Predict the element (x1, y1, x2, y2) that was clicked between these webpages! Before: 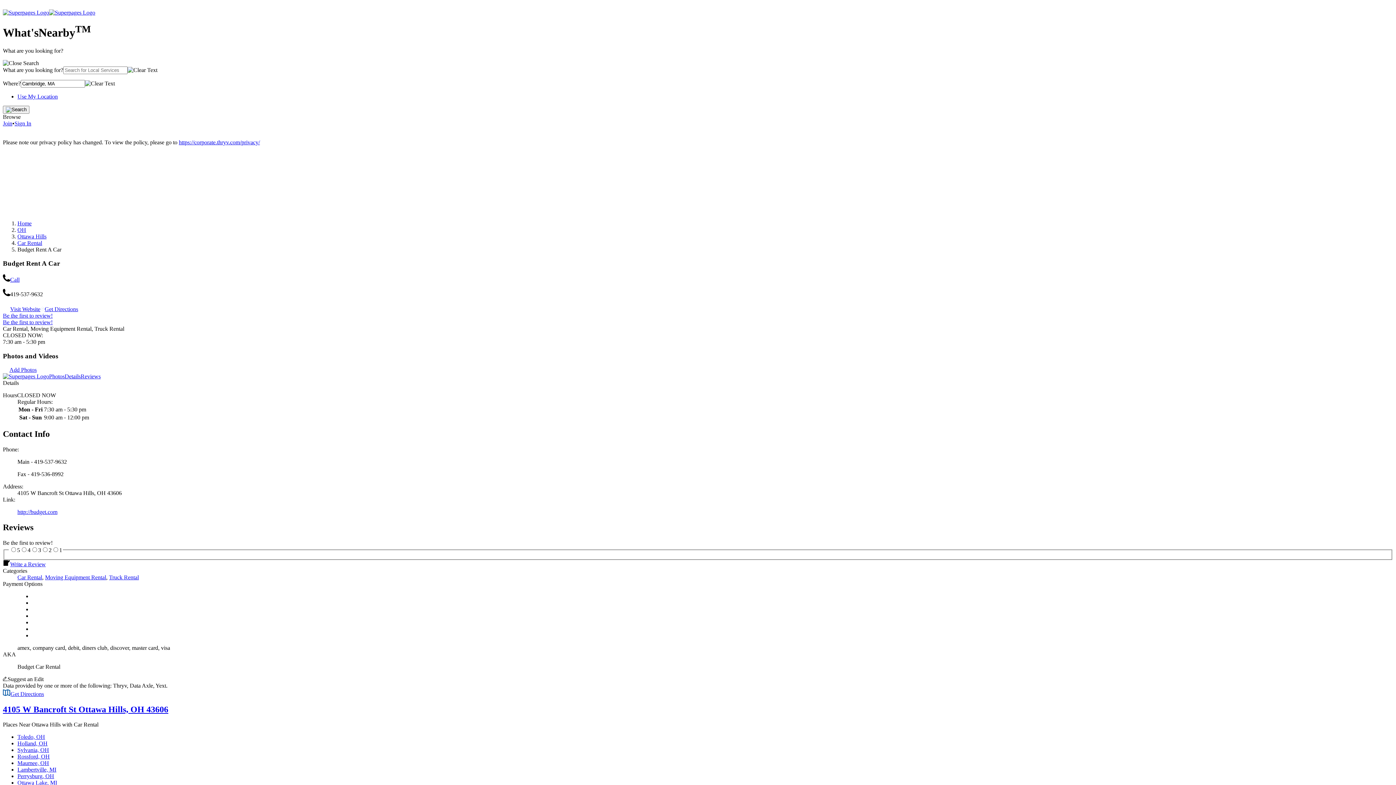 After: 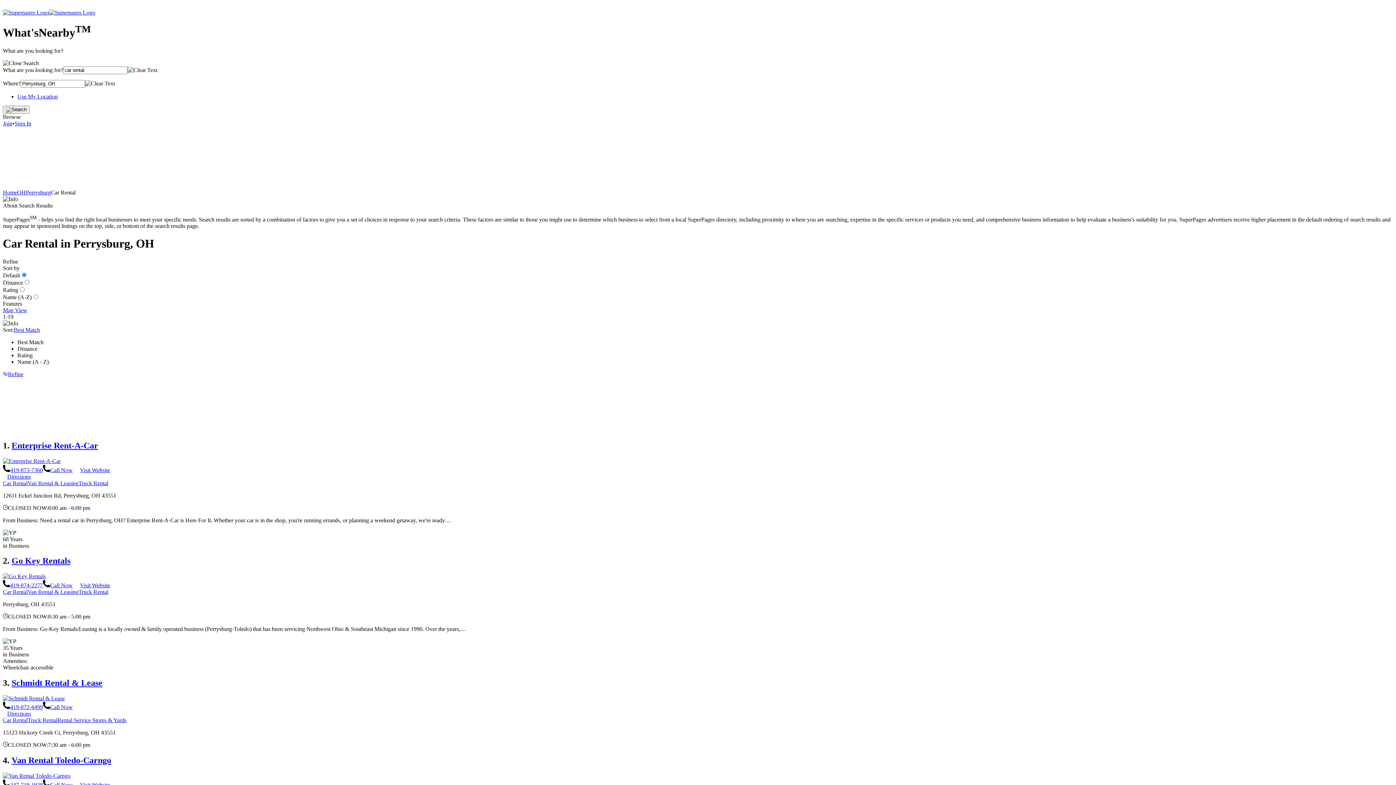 Action: label: Perrysburg, OH bbox: (17, 773, 54, 779)